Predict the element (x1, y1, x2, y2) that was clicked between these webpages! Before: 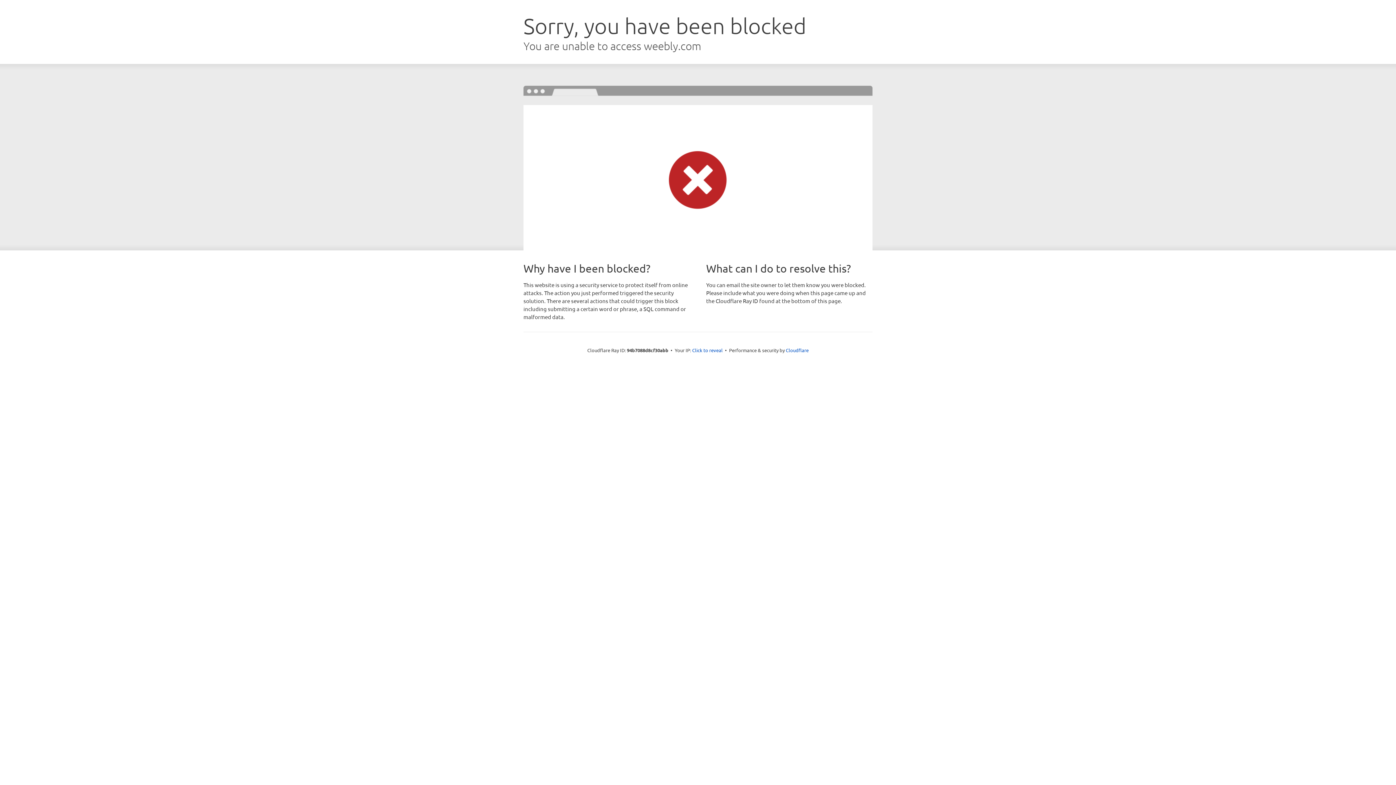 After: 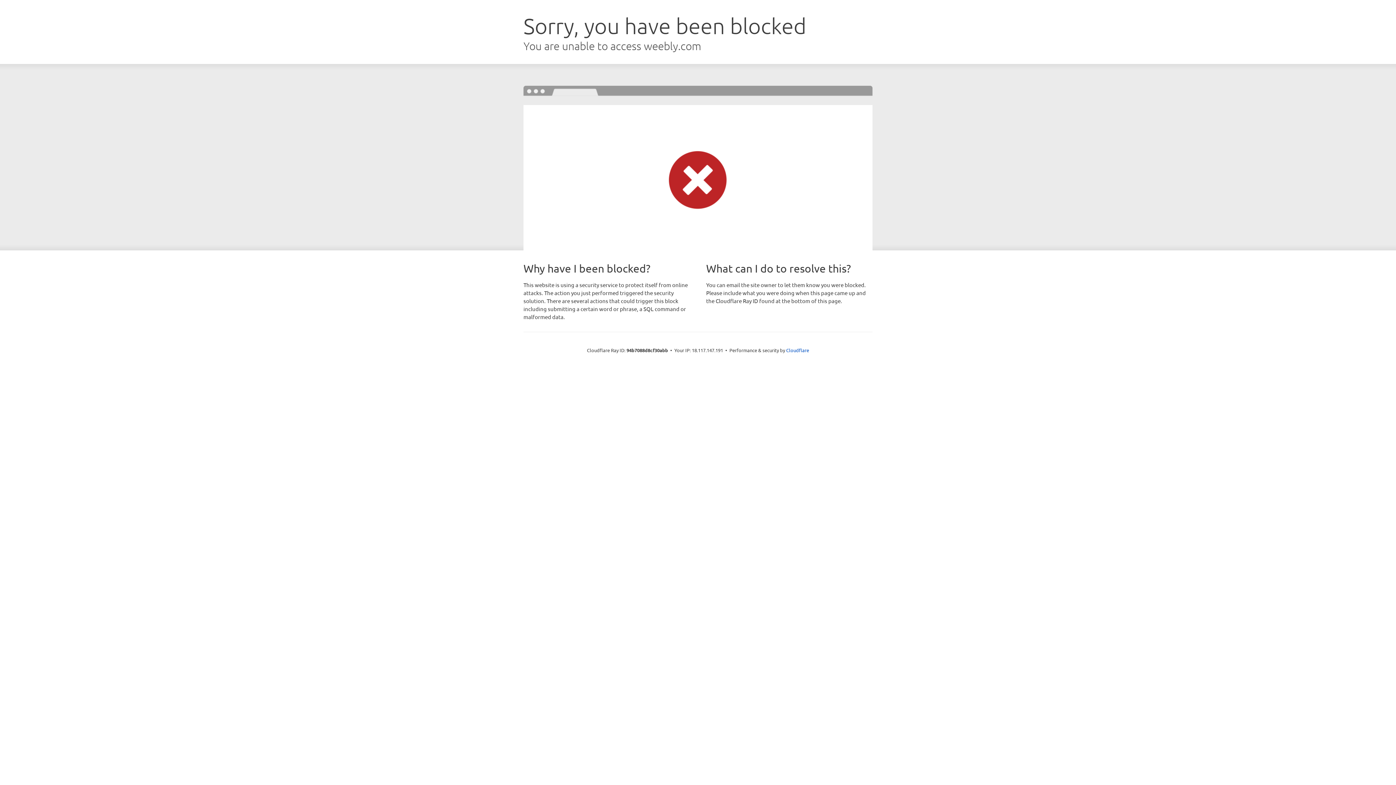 Action: label: Click to reveal bbox: (692, 346, 722, 353)